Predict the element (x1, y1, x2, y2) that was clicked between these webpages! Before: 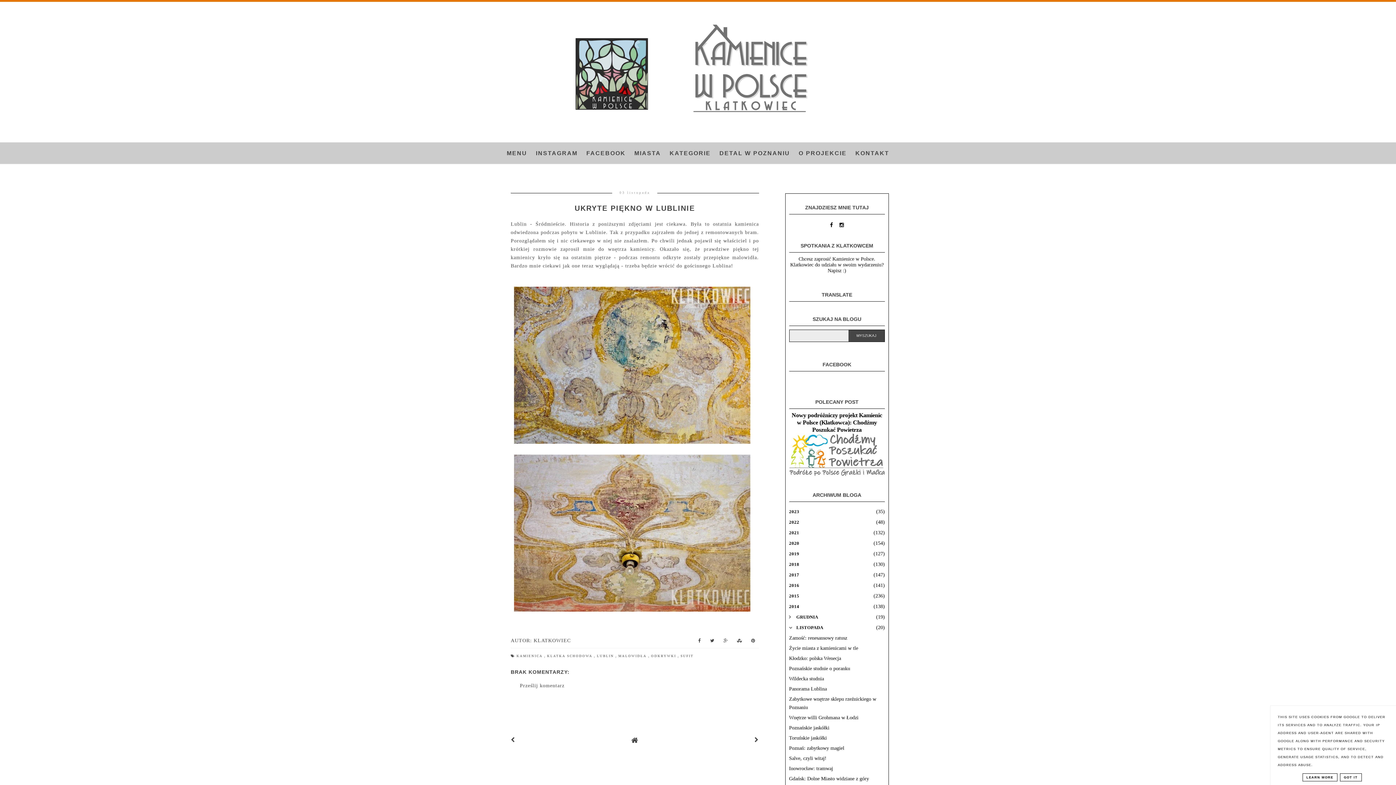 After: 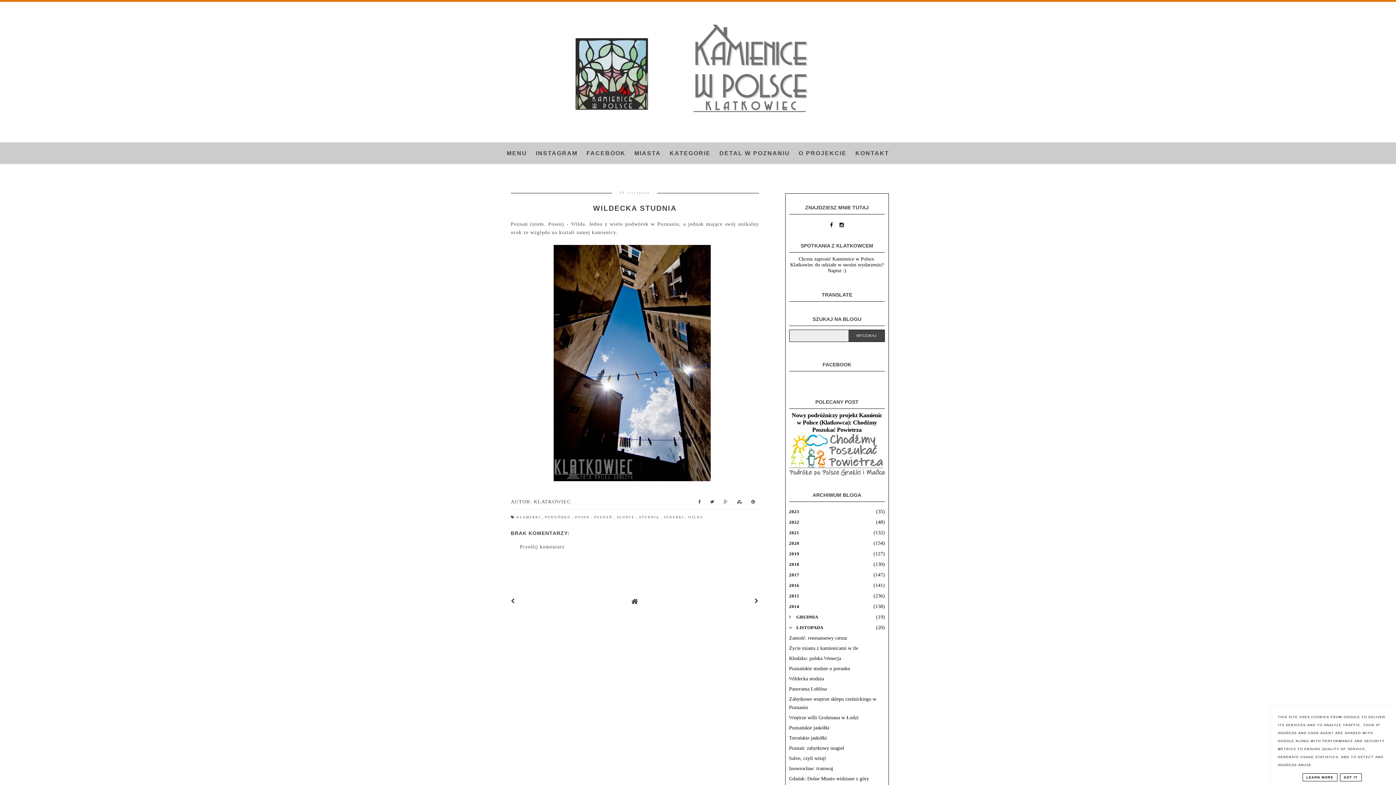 Action: bbox: (789, 676, 824, 681) label: Wildecka studnia